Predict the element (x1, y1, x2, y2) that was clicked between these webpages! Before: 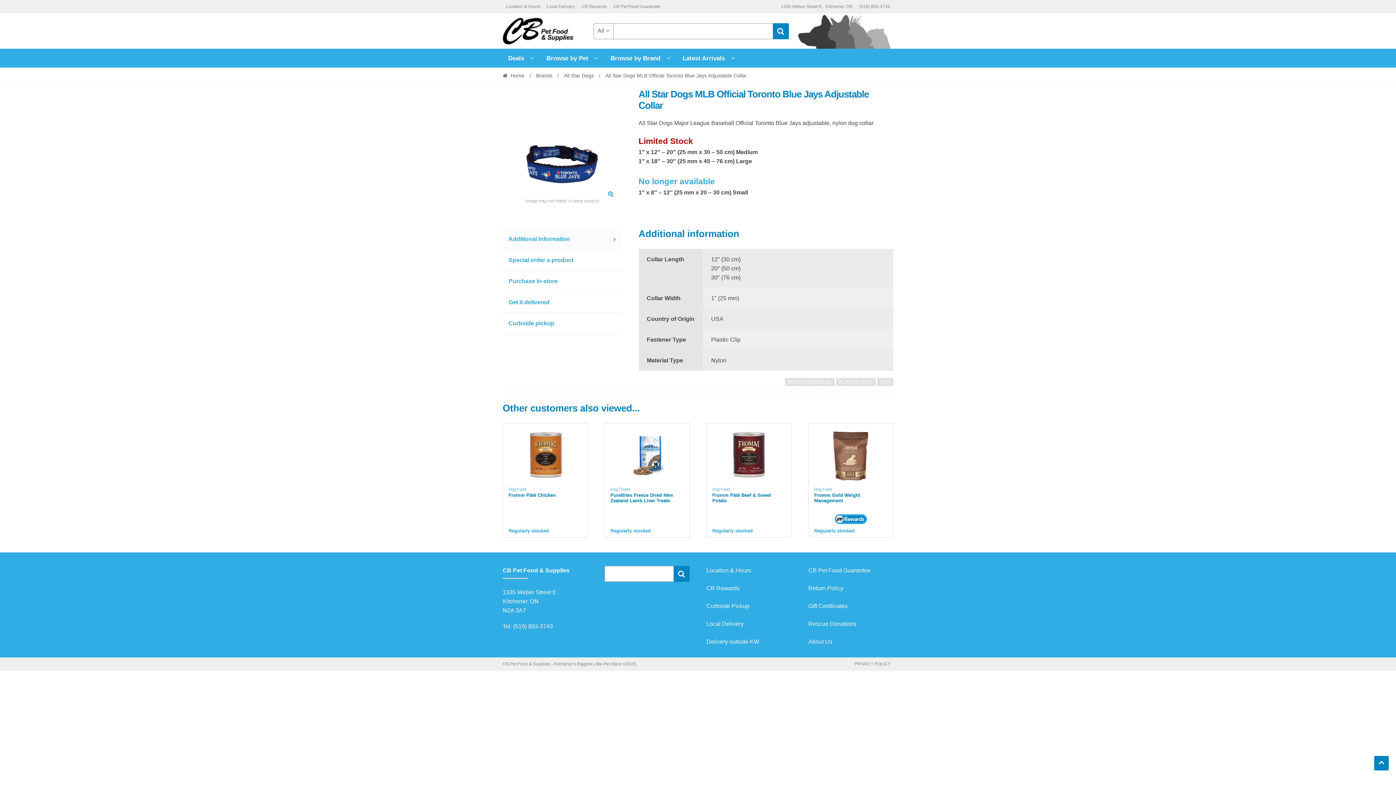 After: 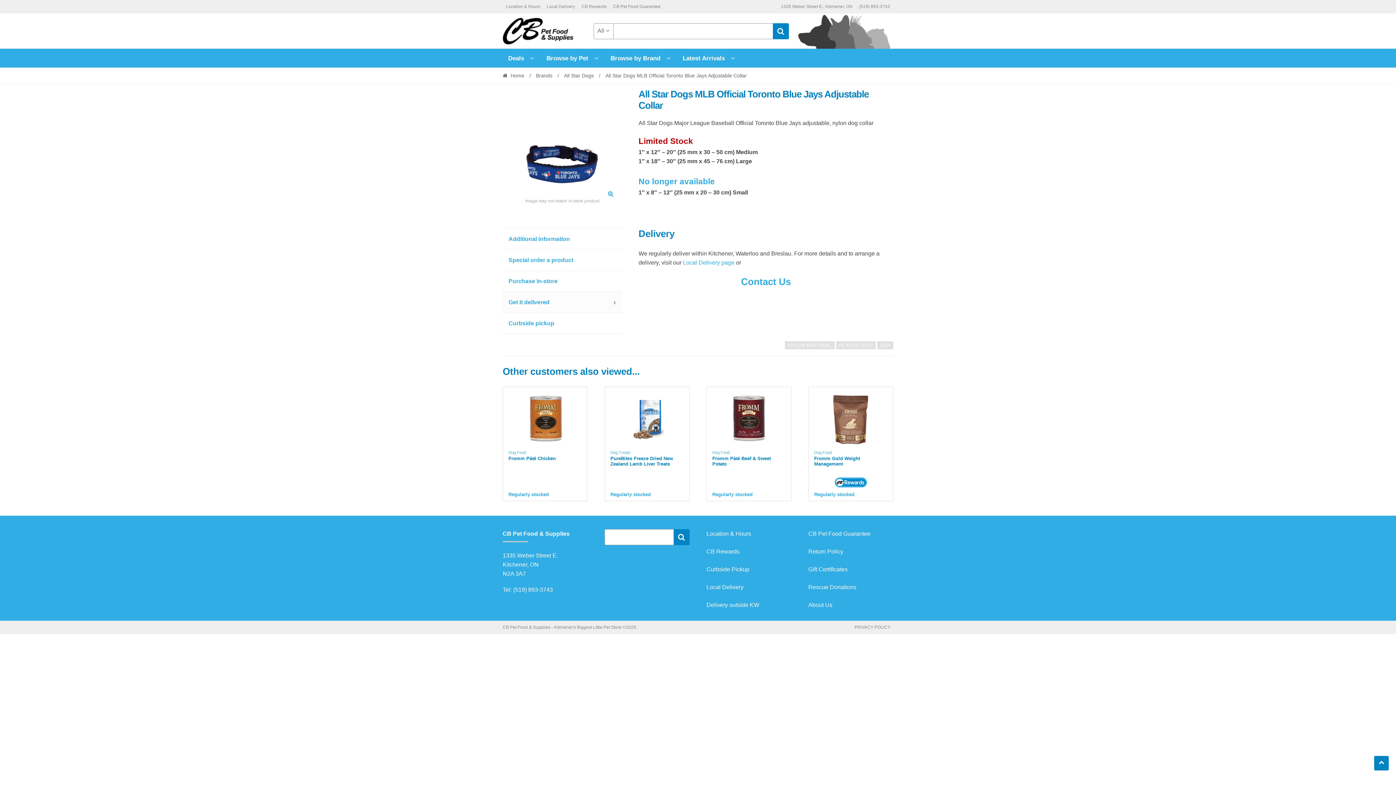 Action: label: Get it delivered bbox: (502, 292, 621, 312)